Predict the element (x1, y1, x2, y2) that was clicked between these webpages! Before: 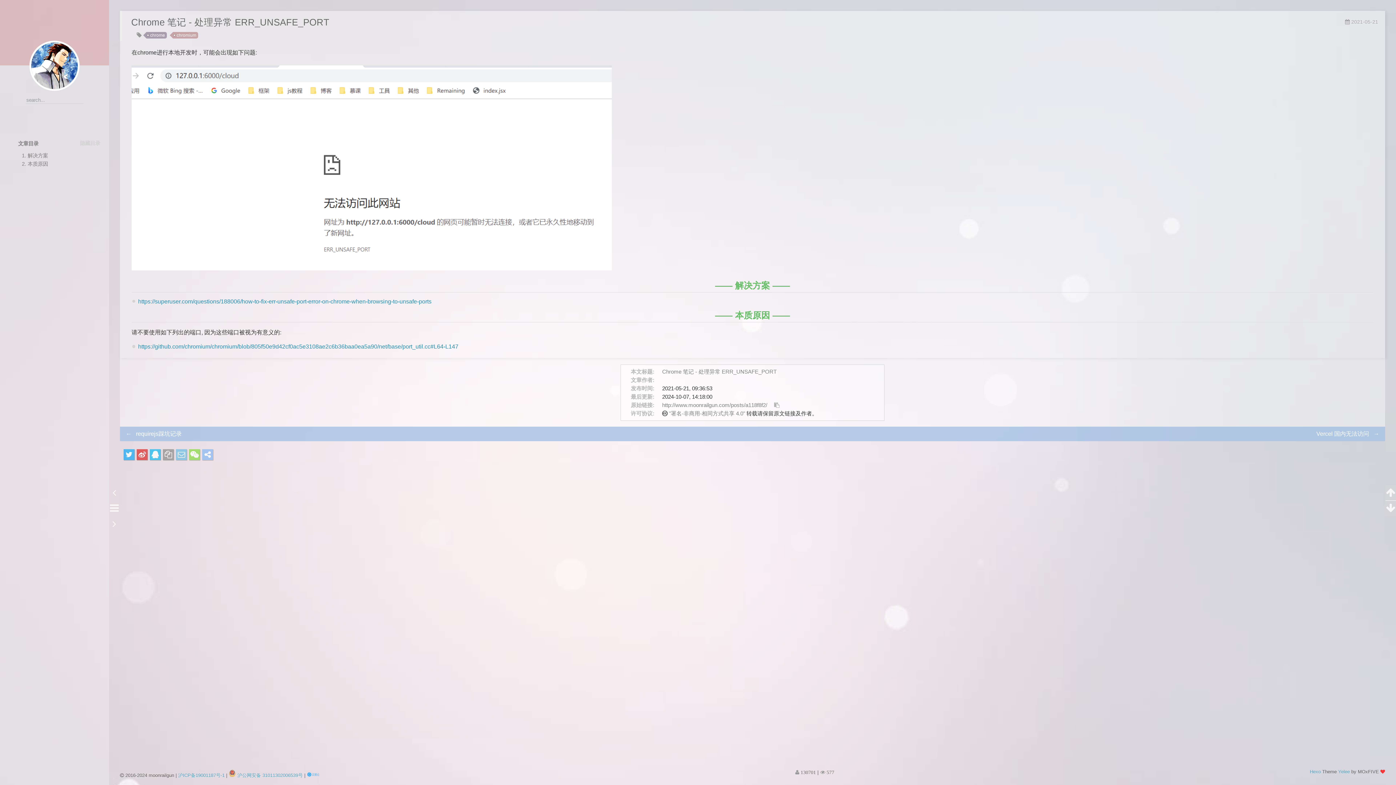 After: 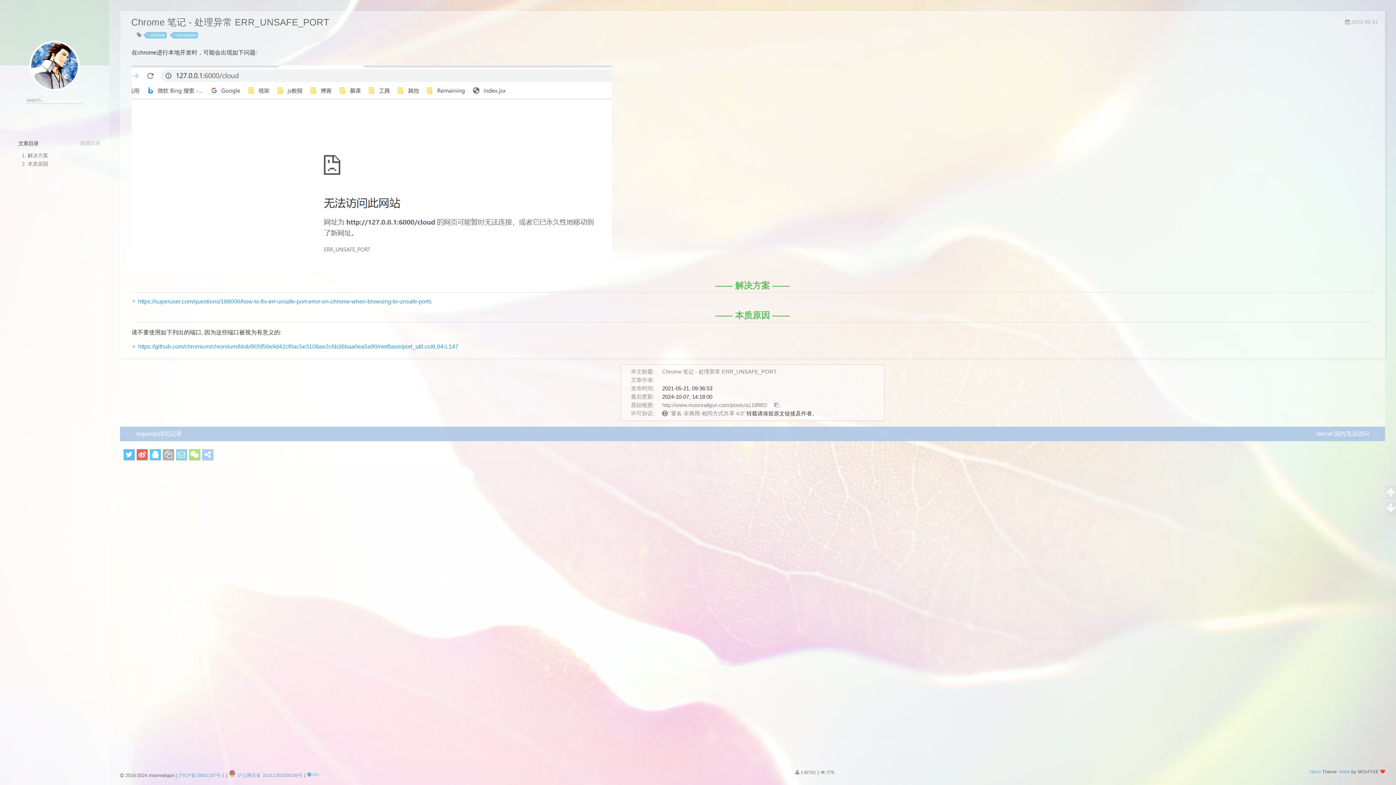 Action: bbox: (662, 368, 776, 374) label: Chrome 笔记 - 处理异常 ERR_UNSAFE_PORT